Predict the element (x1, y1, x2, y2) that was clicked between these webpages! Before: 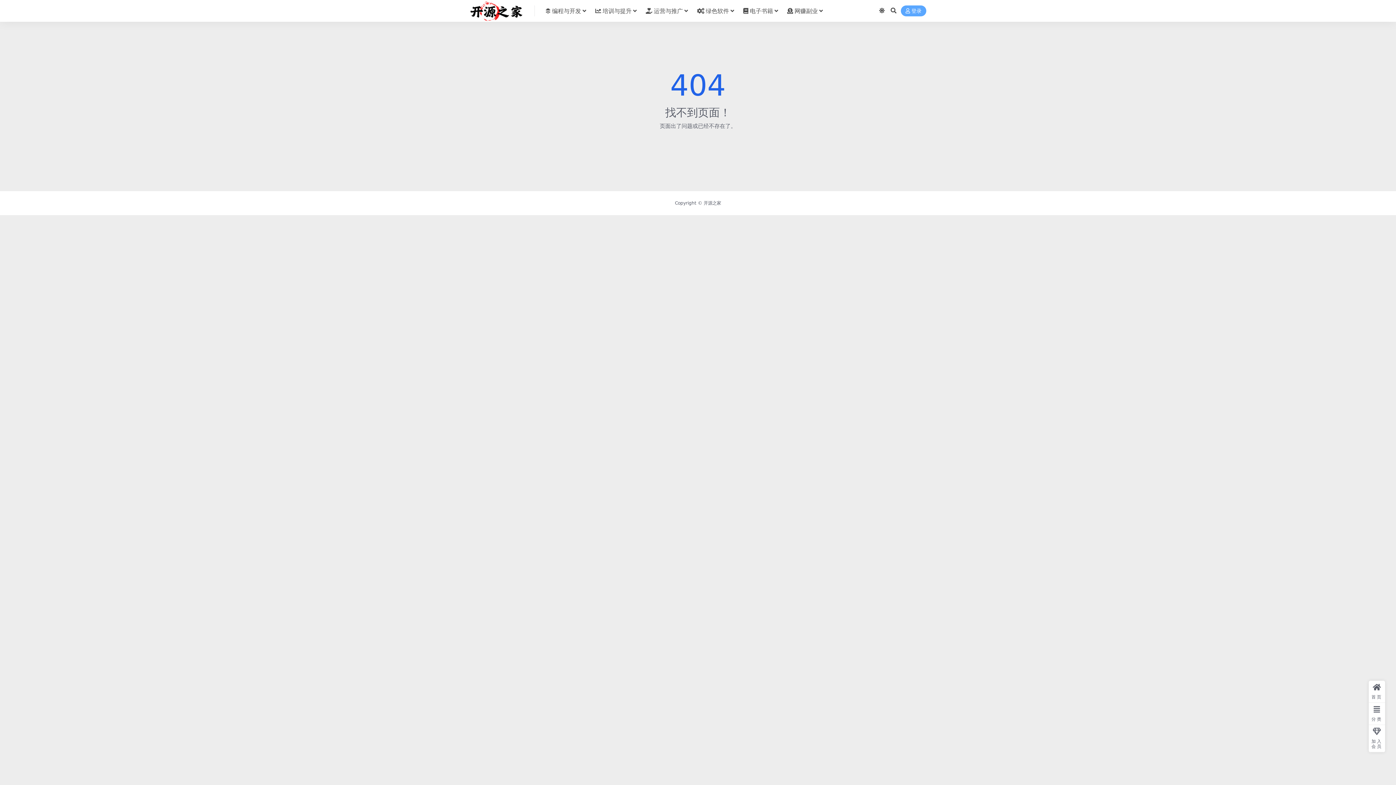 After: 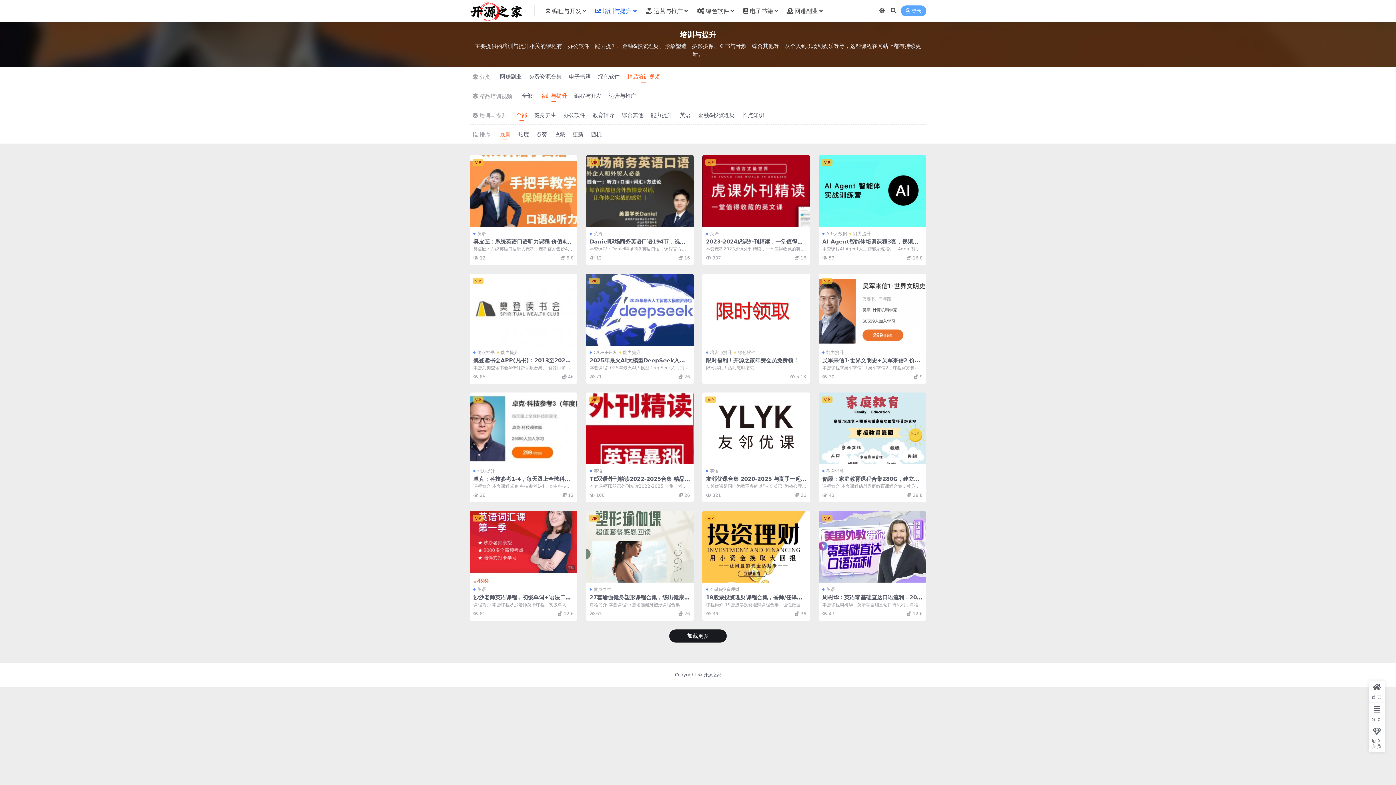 Action: label: 培训与提升 bbox: (595, 0, 636, 22)